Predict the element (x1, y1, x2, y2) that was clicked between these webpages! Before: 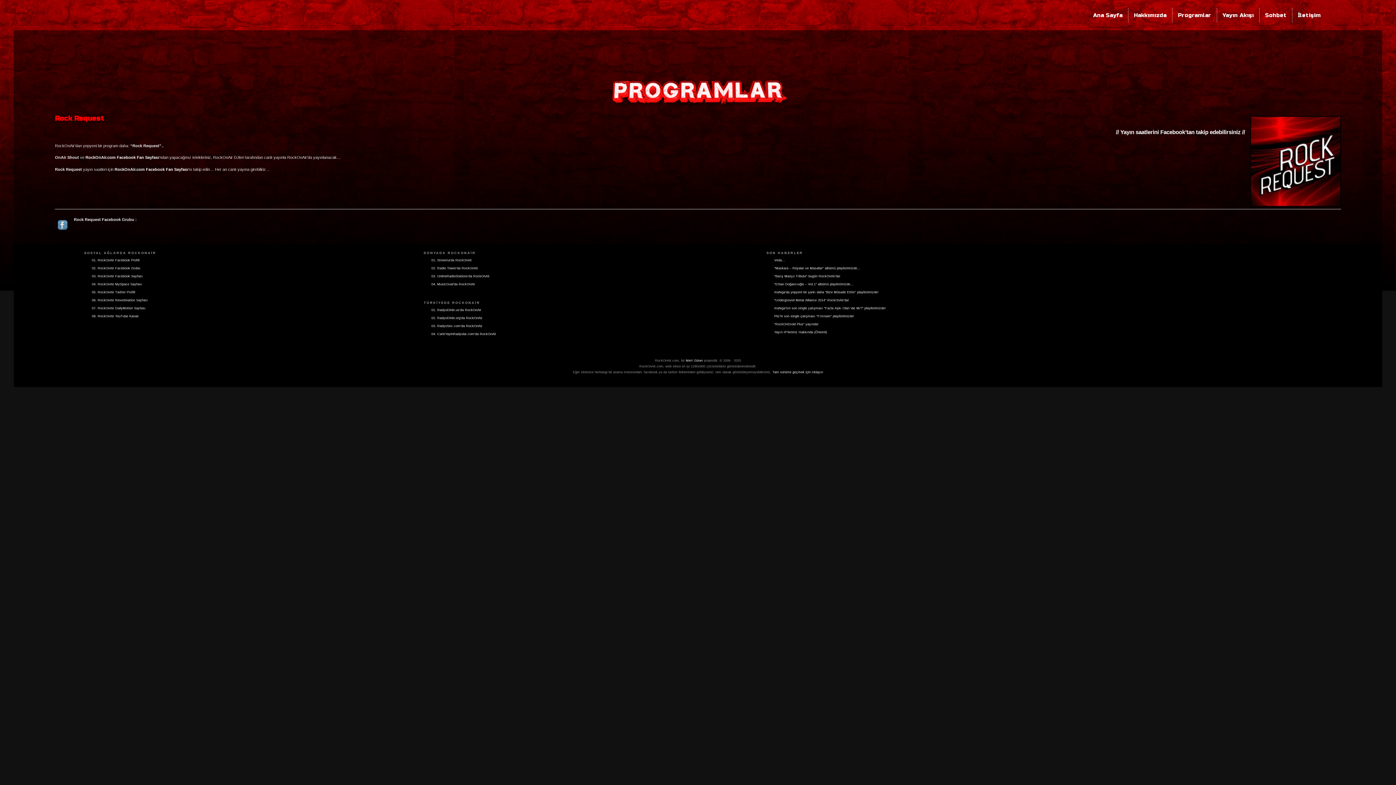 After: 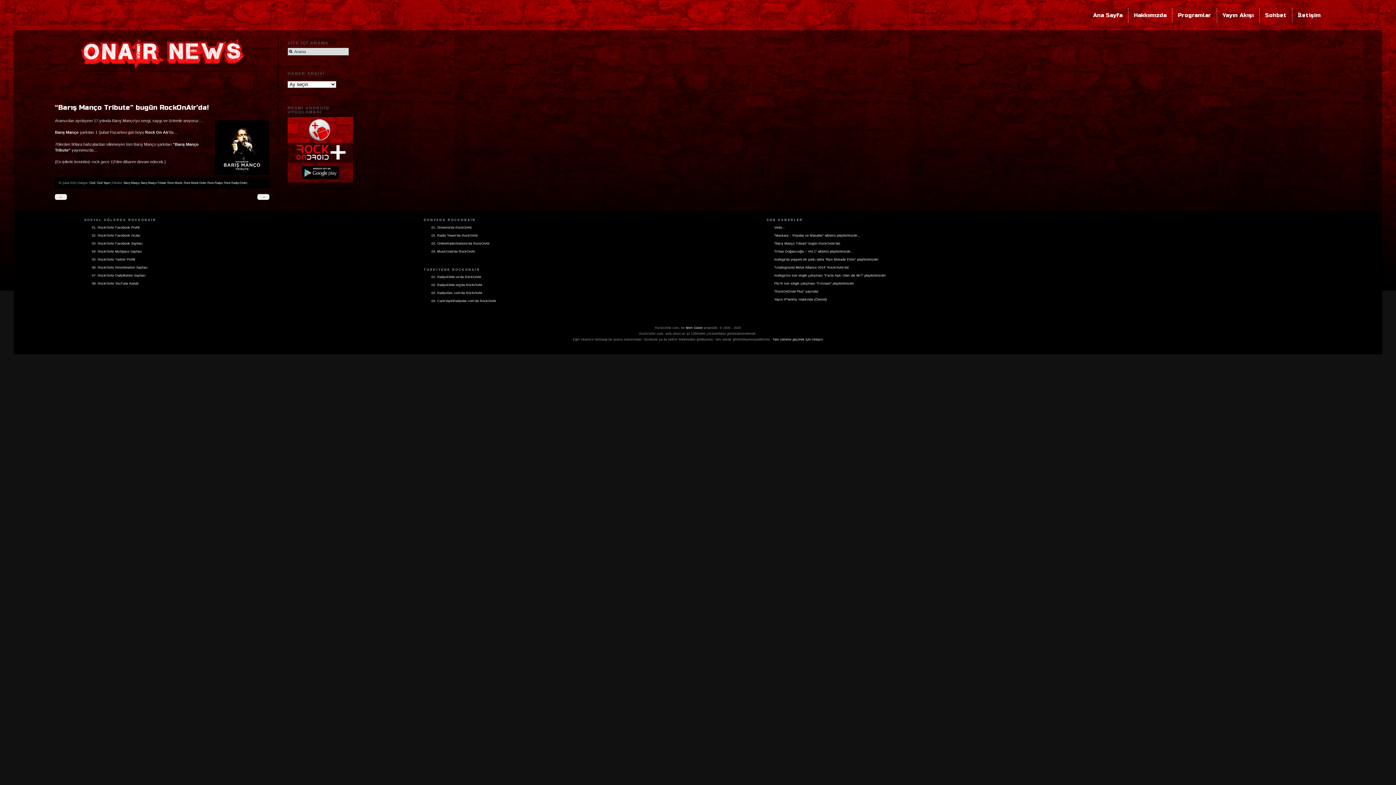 Action: label: “Barış Manço Tribute” bugün RockOnAir’da! bbox: (771, 272, 1310, 280)